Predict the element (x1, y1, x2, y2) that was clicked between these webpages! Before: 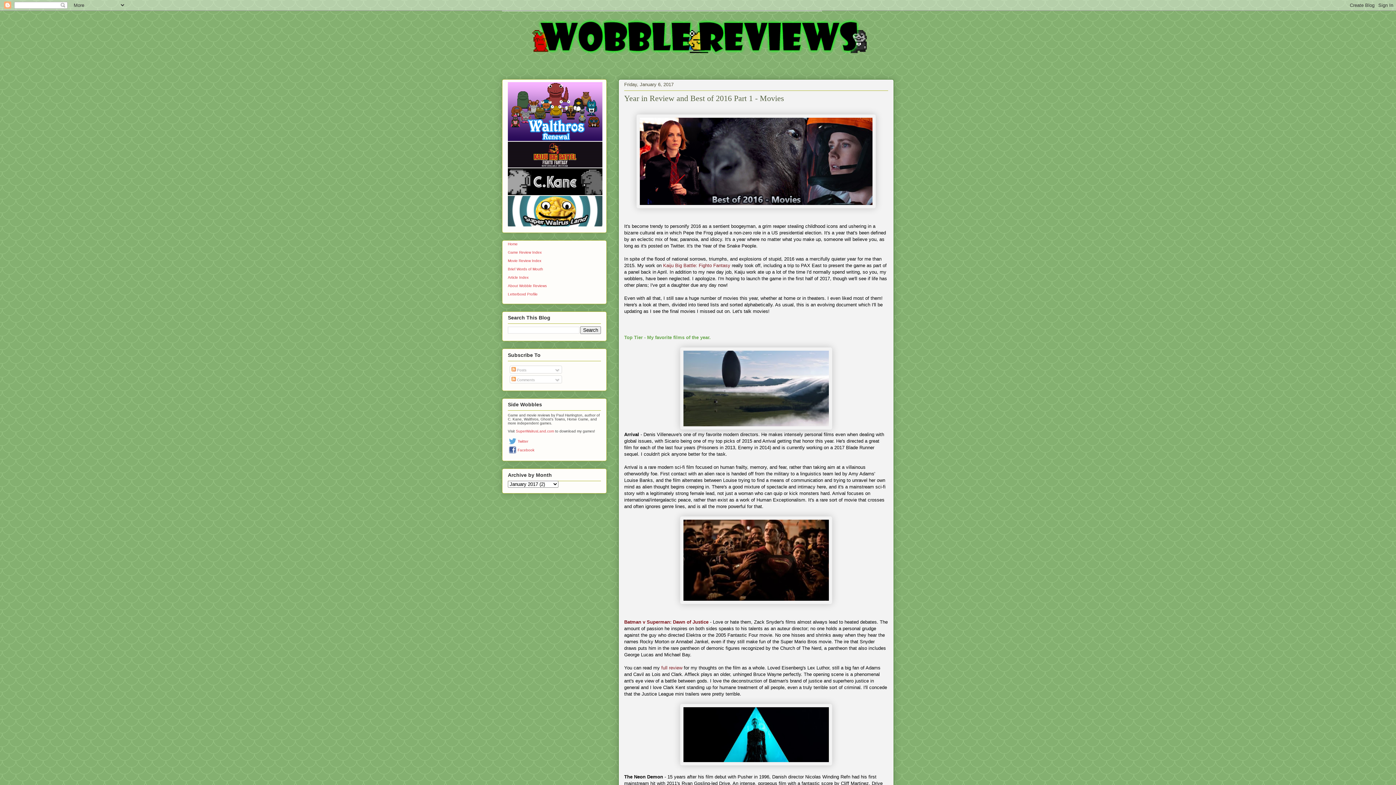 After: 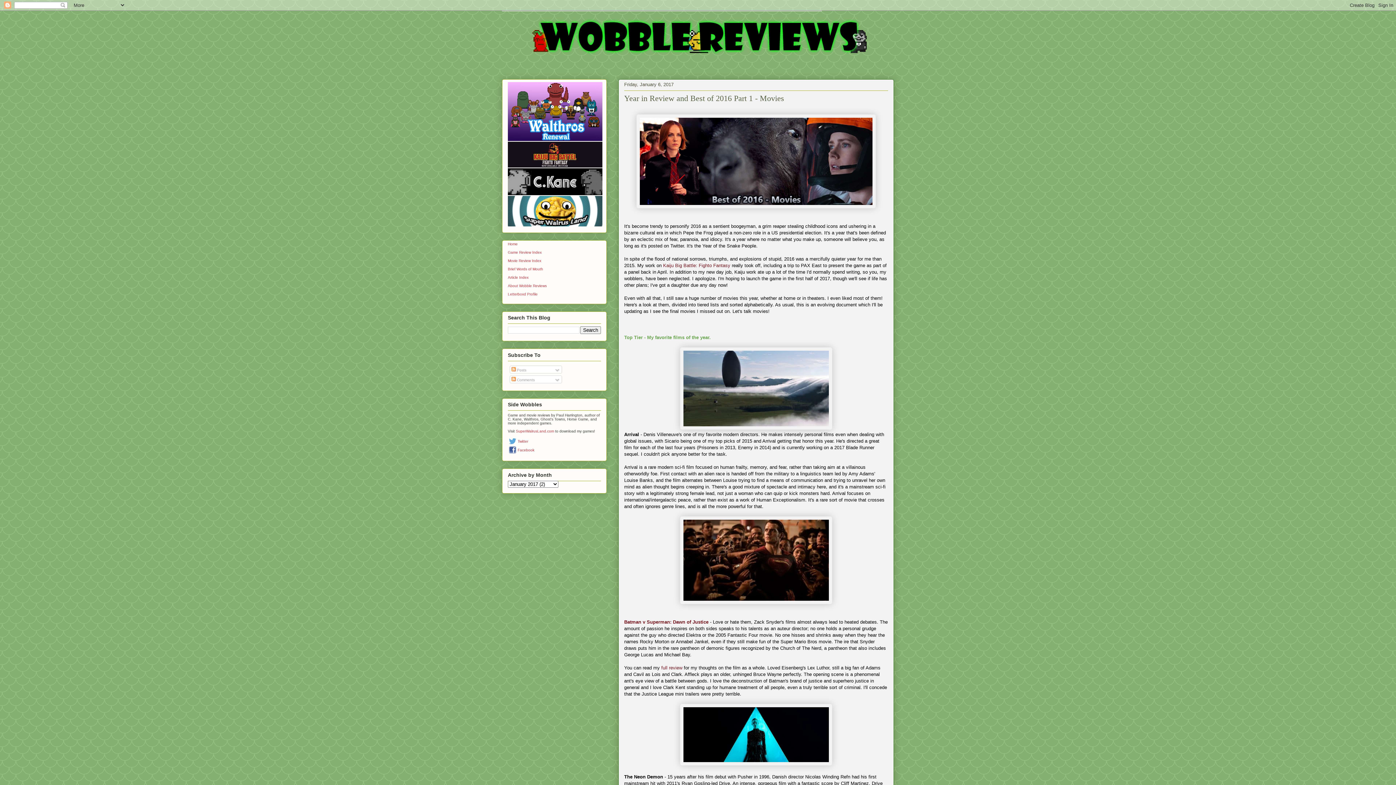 Action: bbox: (508, 137, 602, 141)